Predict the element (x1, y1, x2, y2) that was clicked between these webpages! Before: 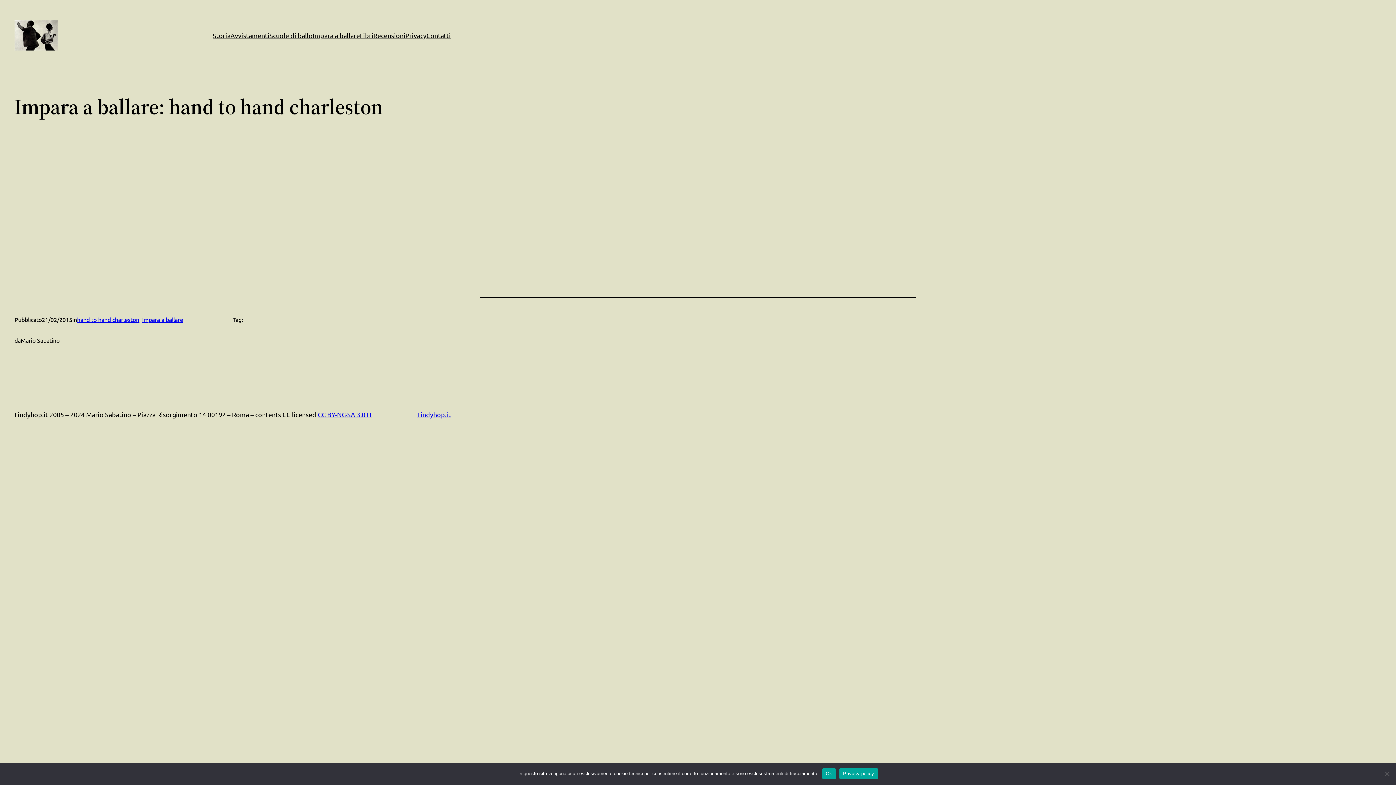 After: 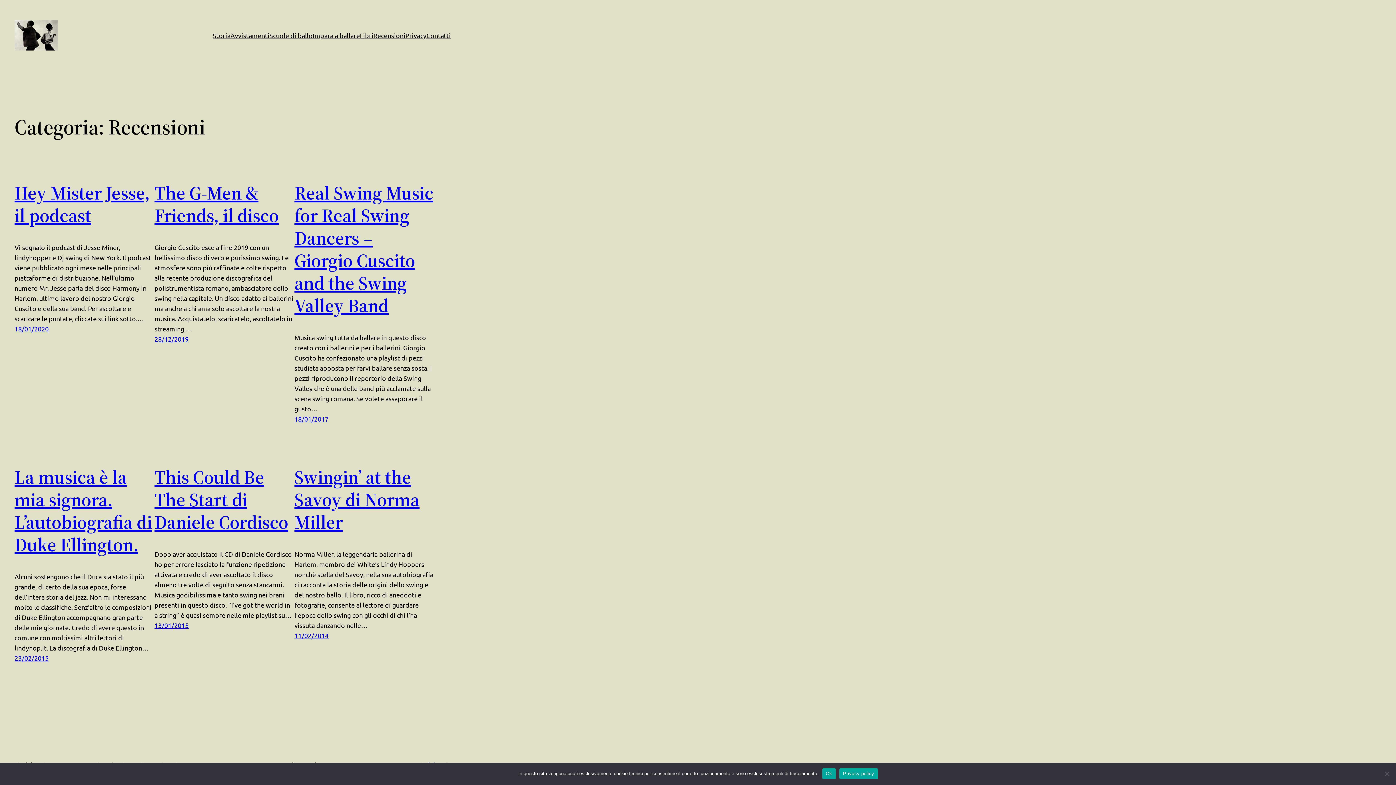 Action: label: Recensioni bbox: (373, 30, 405, 40)